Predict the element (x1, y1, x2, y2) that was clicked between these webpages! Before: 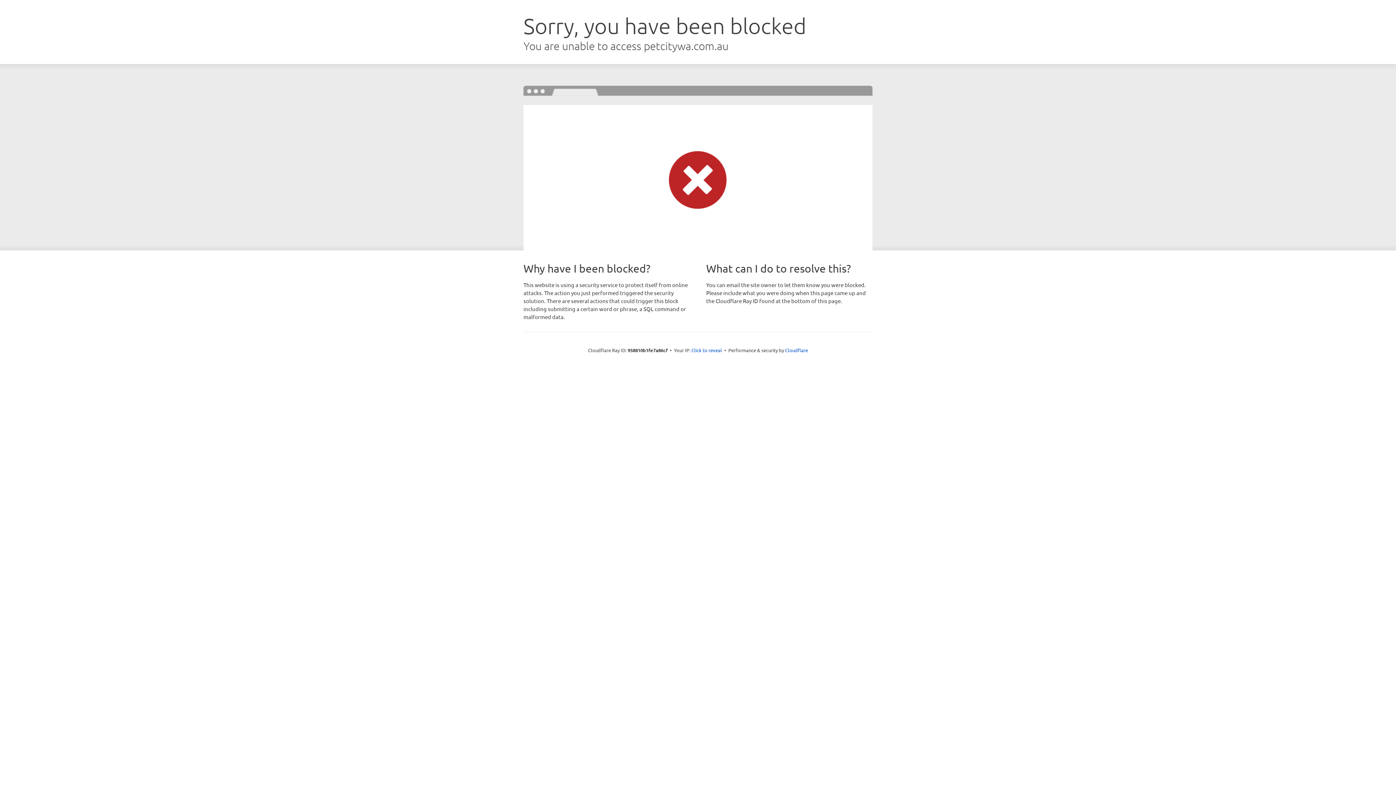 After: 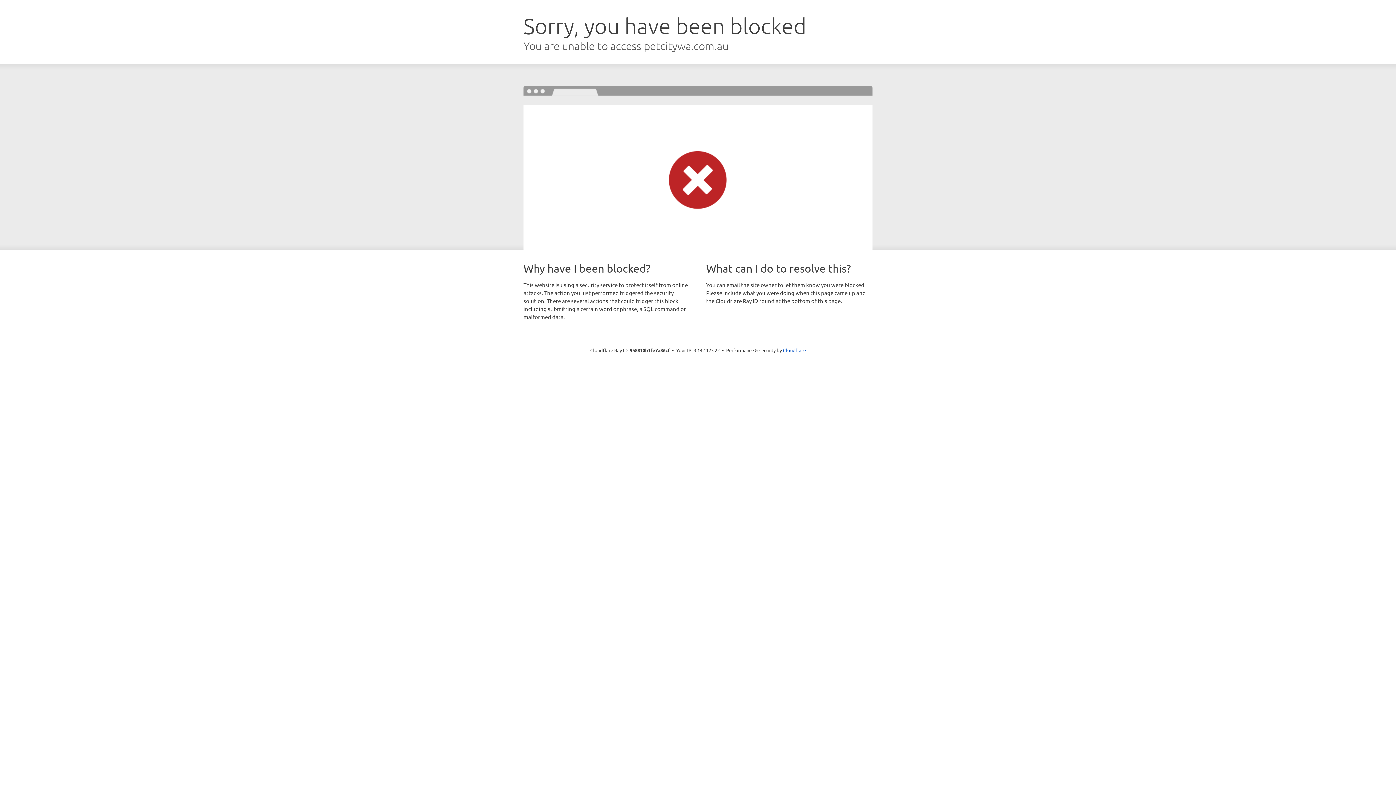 Action: bbox: (691, 346, 722, 353) label: Click to reveal